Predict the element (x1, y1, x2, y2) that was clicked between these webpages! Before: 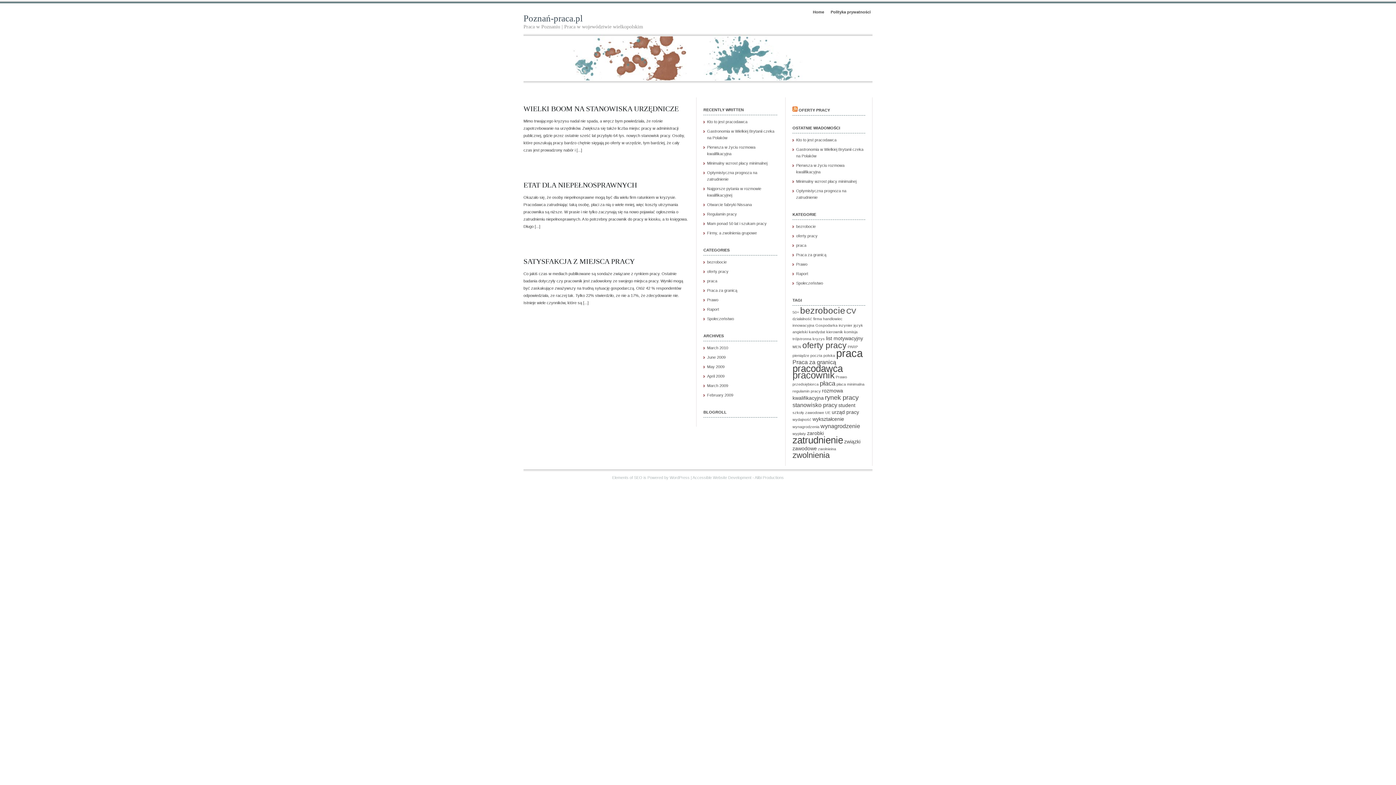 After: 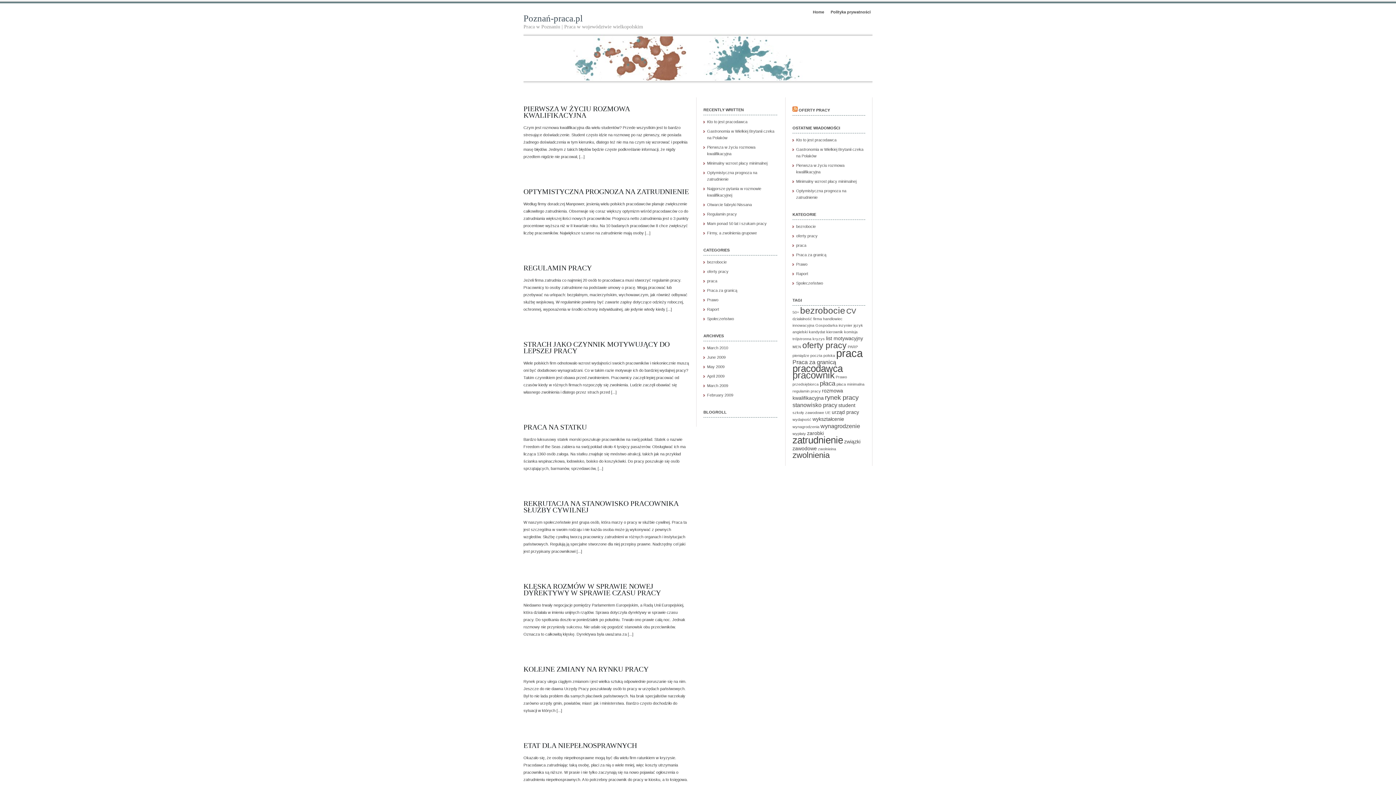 Action: bbox: (792, 370, 834, 380) label: pracownik